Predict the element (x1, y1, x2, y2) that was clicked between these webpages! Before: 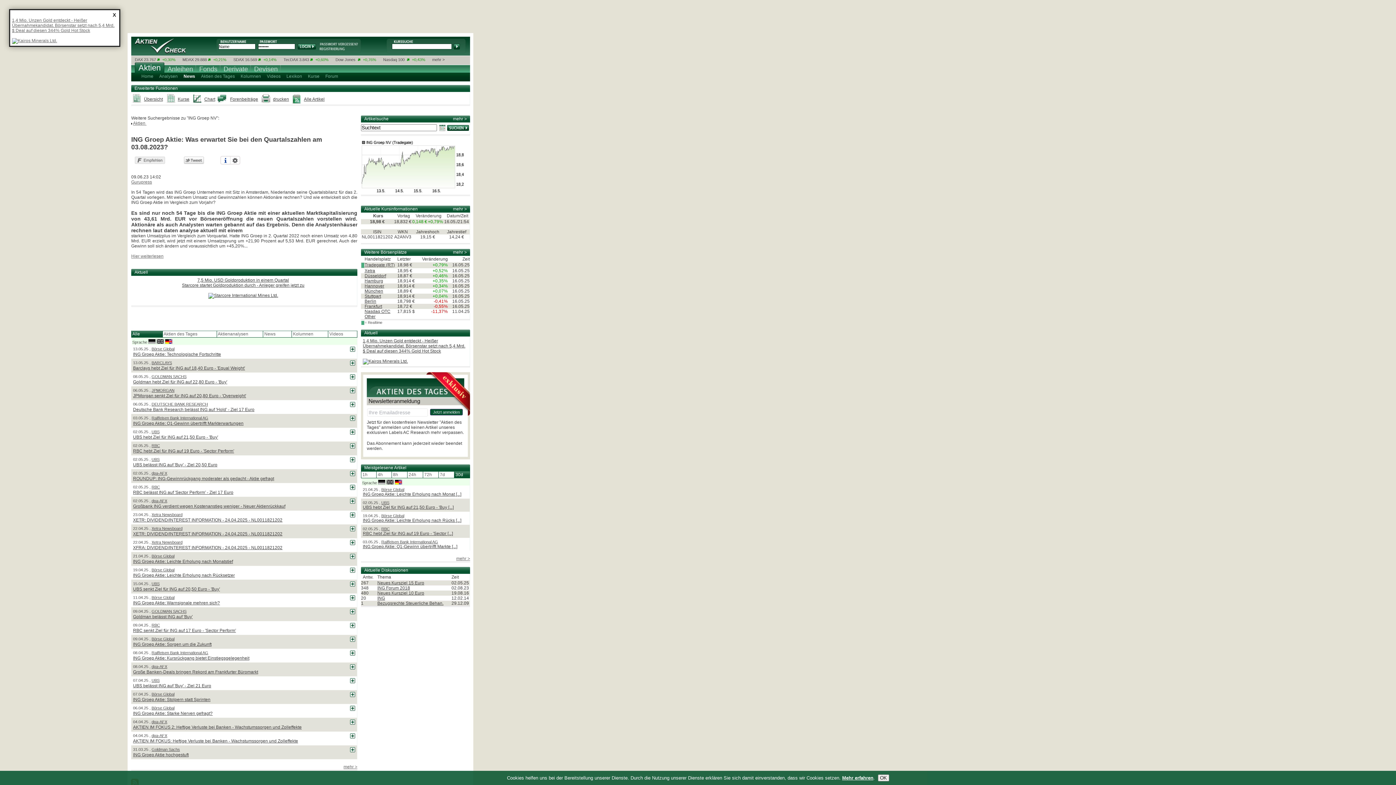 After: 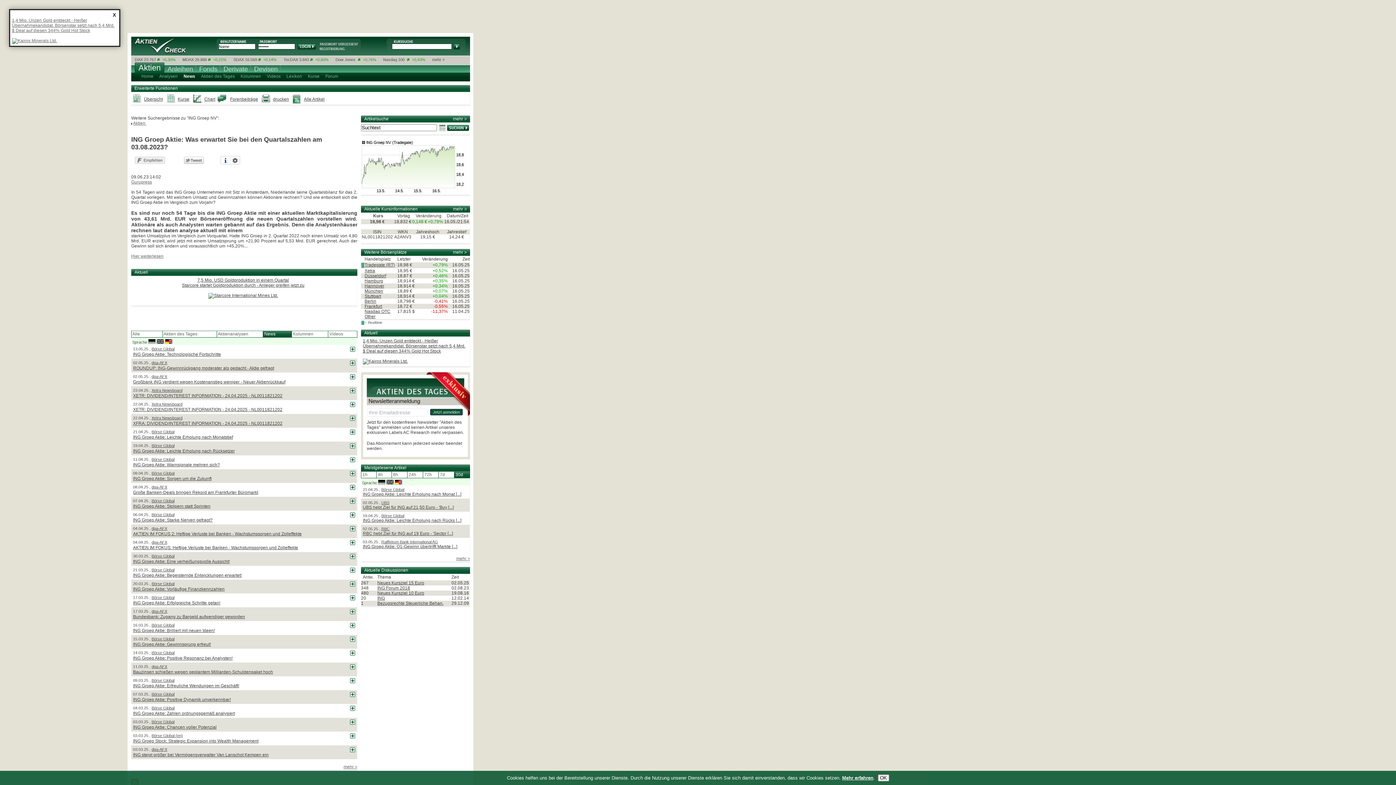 Action: bbox: (263, 331, 291, 337) label:  News 